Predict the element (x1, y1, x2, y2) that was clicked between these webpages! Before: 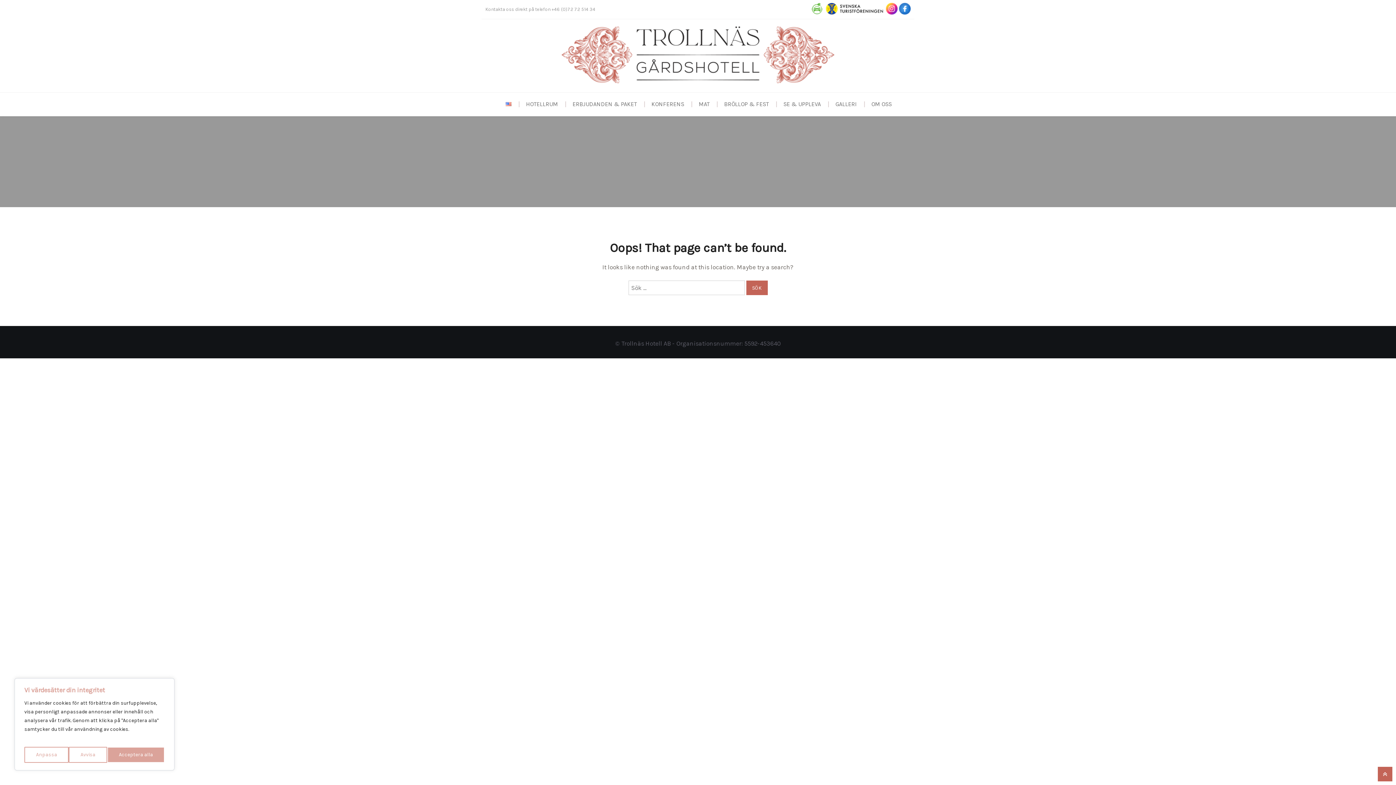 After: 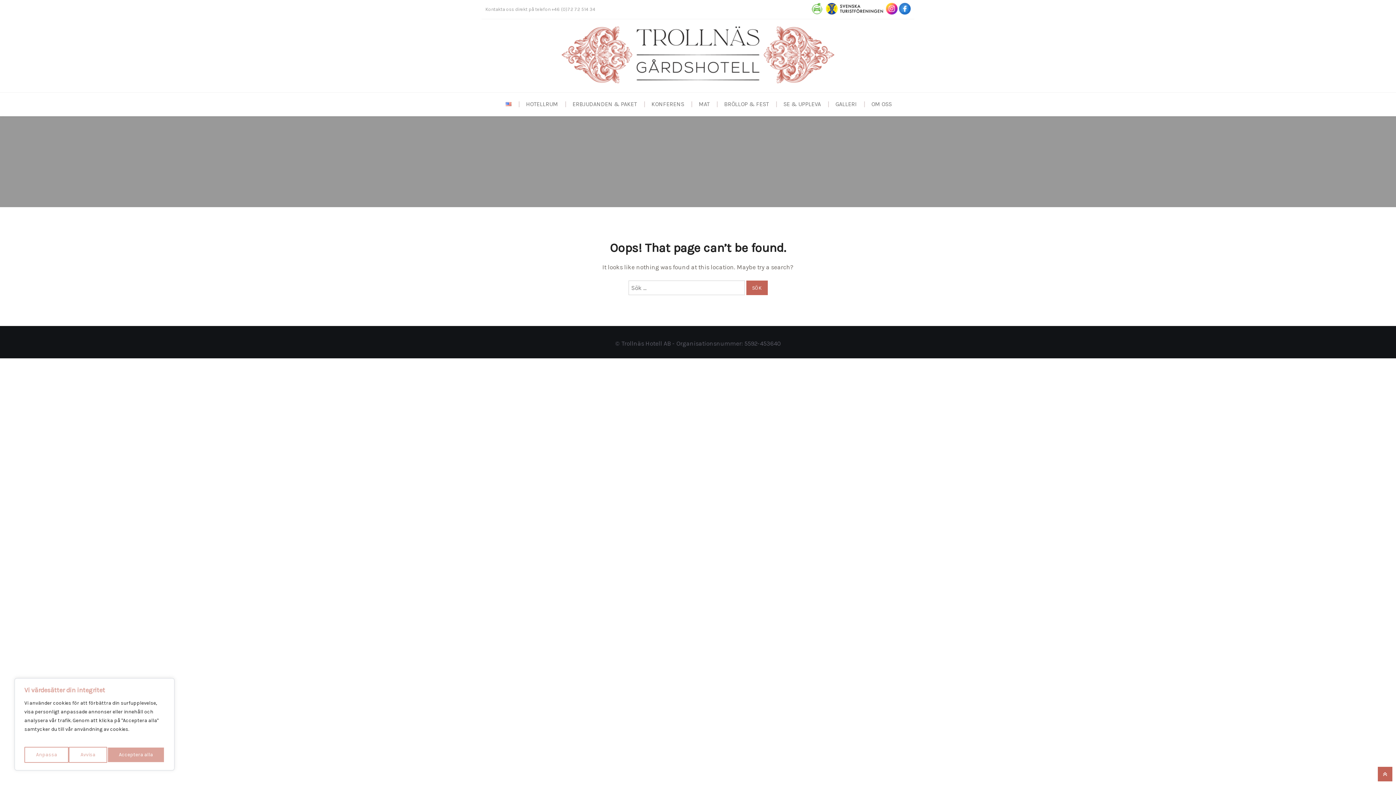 Action: bbox: (899, 8, 910, 16)